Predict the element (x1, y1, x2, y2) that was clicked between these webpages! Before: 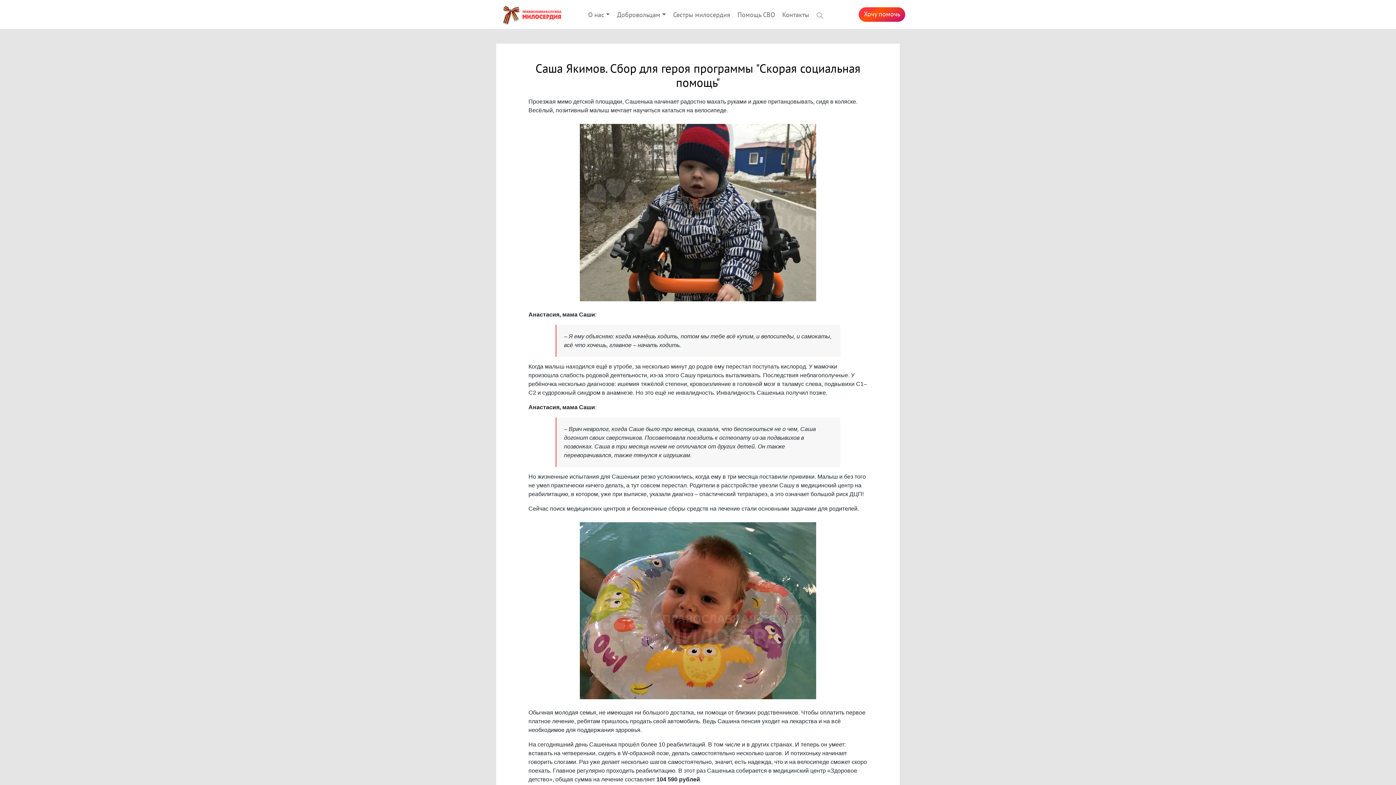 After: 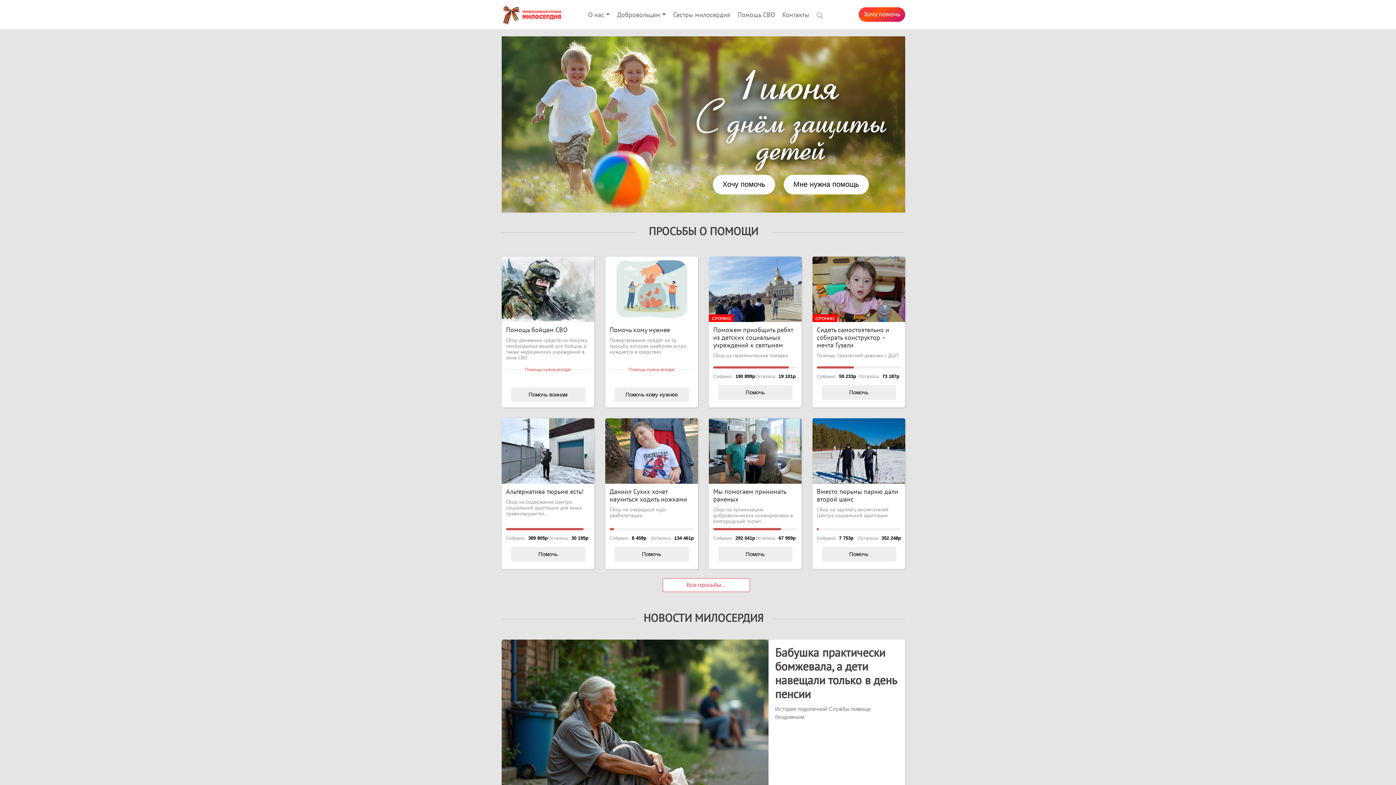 Action: bbox: (496, 9, 562, 15)